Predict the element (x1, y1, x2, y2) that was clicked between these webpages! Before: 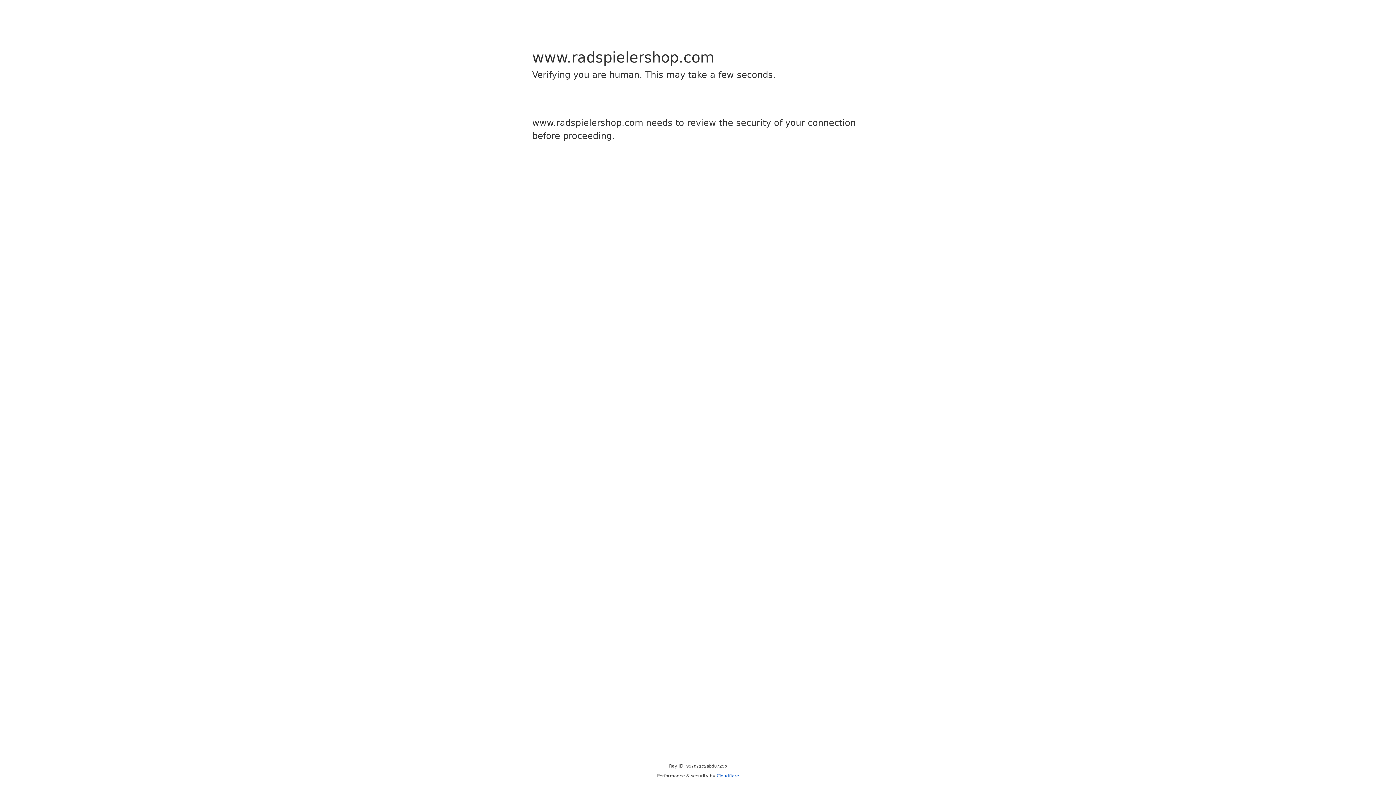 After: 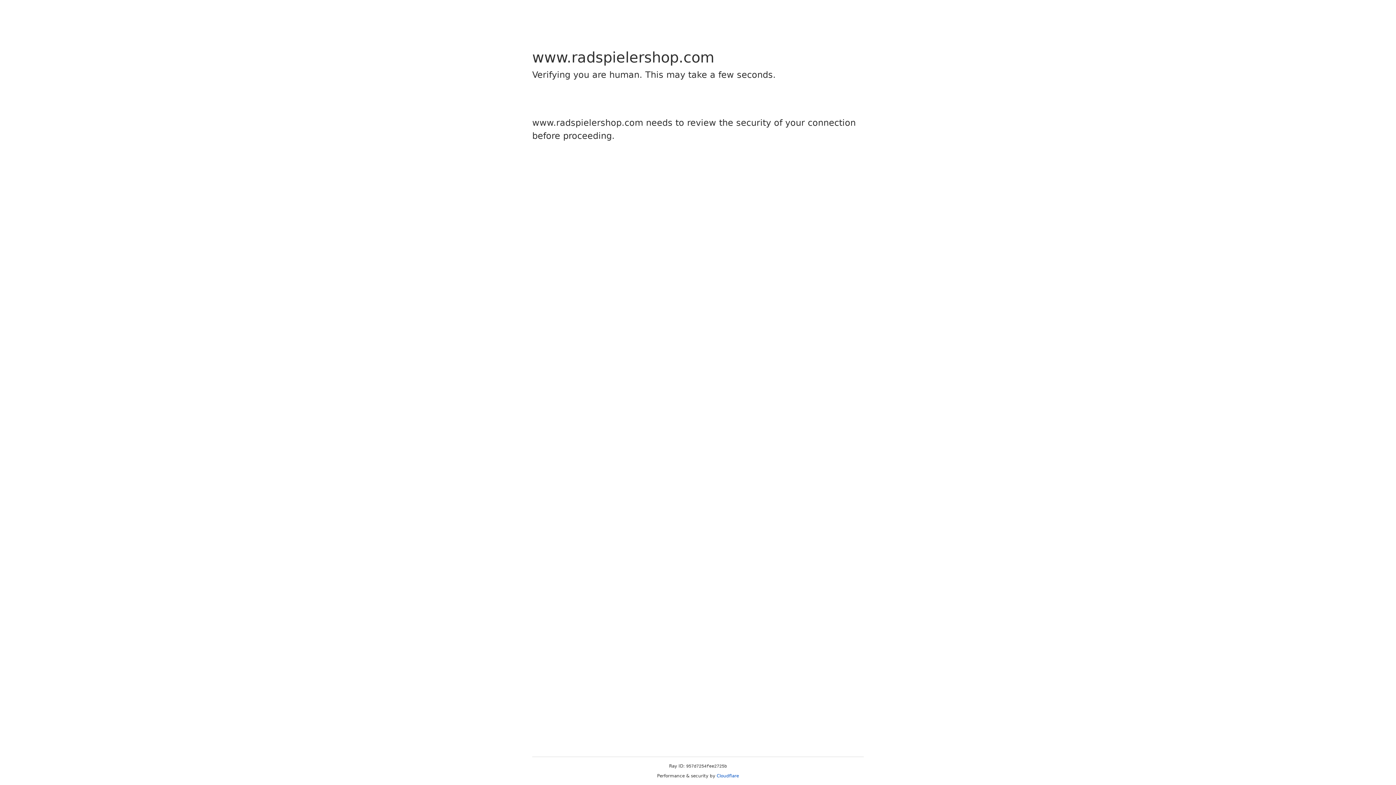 Action: label: Cloudflare bbox: (716, 773, 739, 778)